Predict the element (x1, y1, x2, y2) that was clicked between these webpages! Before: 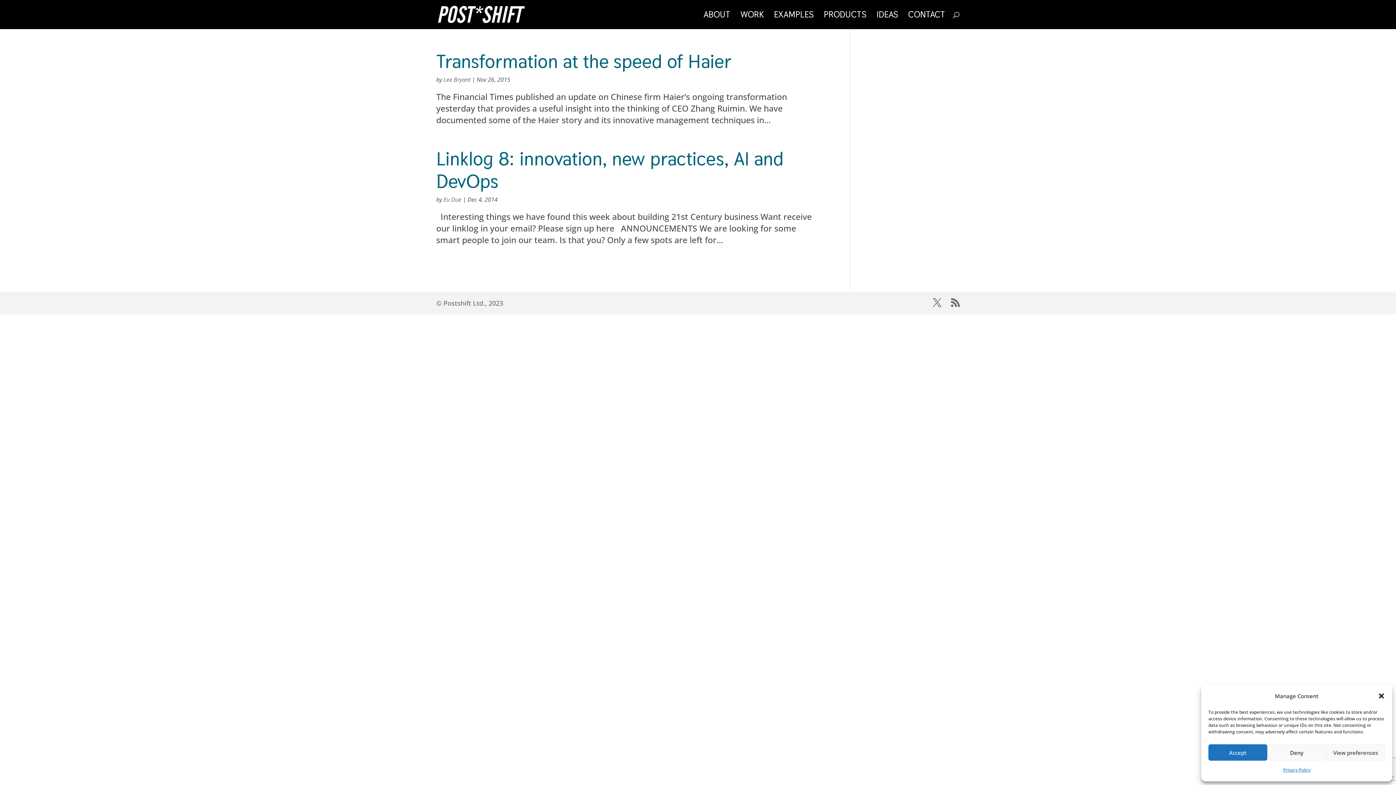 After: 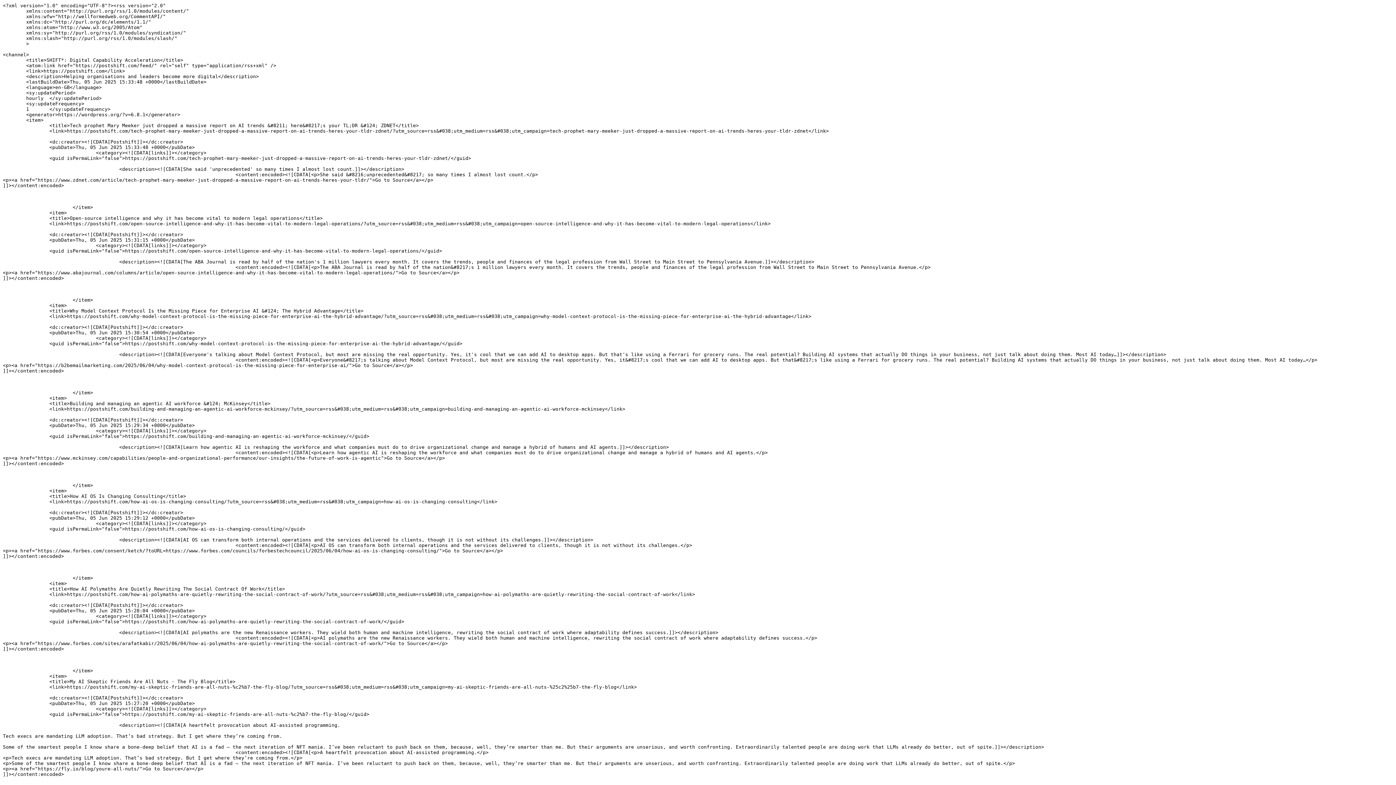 Action: bbox: (951, 297, 960, 309)